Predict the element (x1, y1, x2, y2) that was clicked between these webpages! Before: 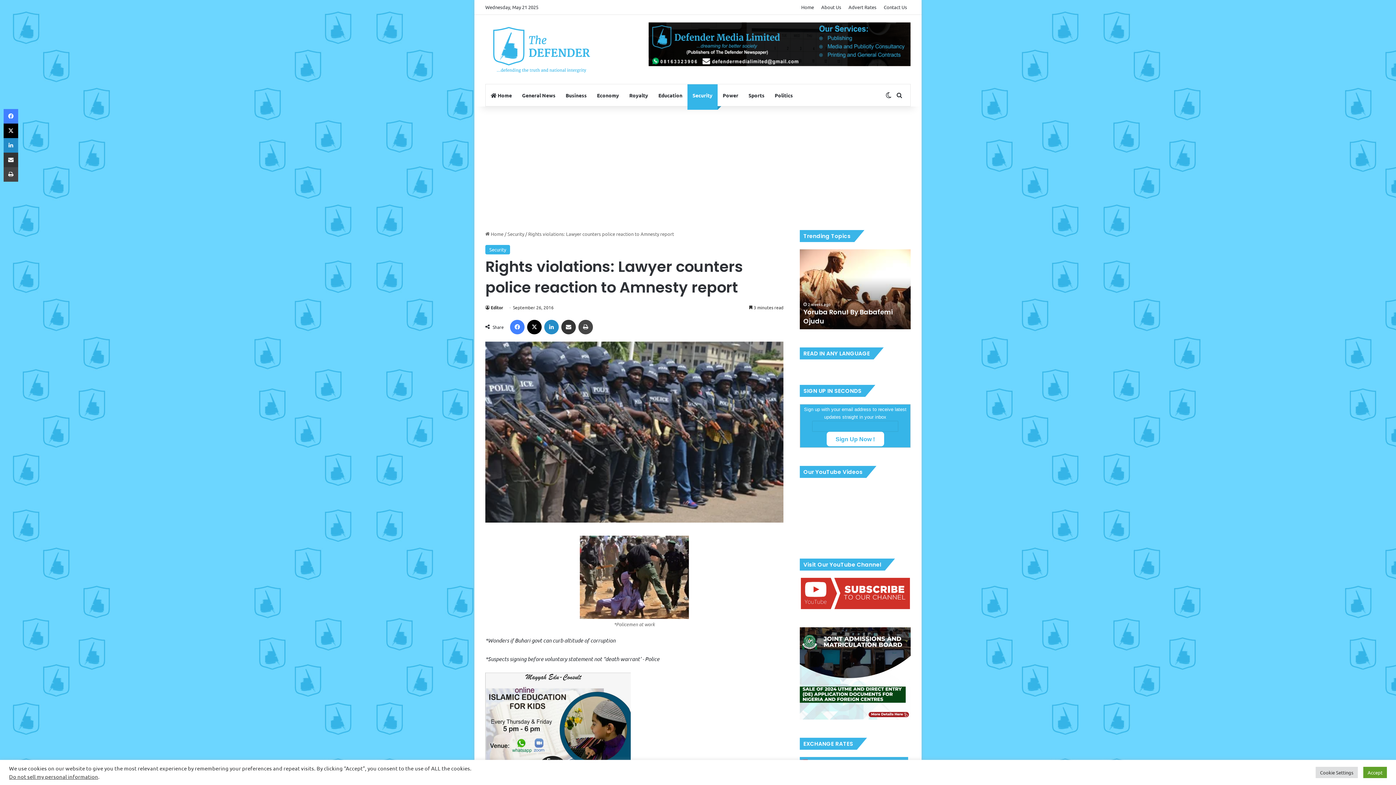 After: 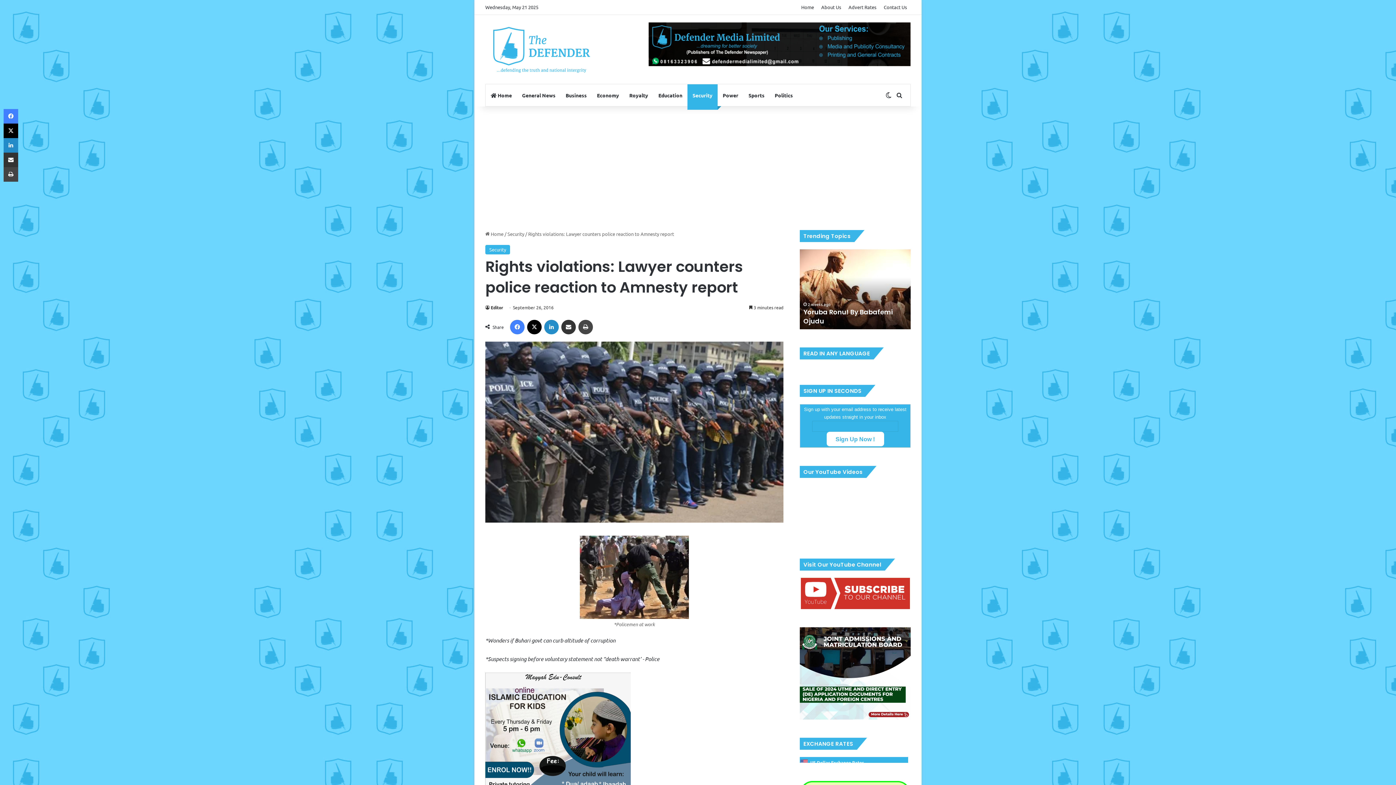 Action: label: Accept bbox: (1363, 767, 1387, 778)